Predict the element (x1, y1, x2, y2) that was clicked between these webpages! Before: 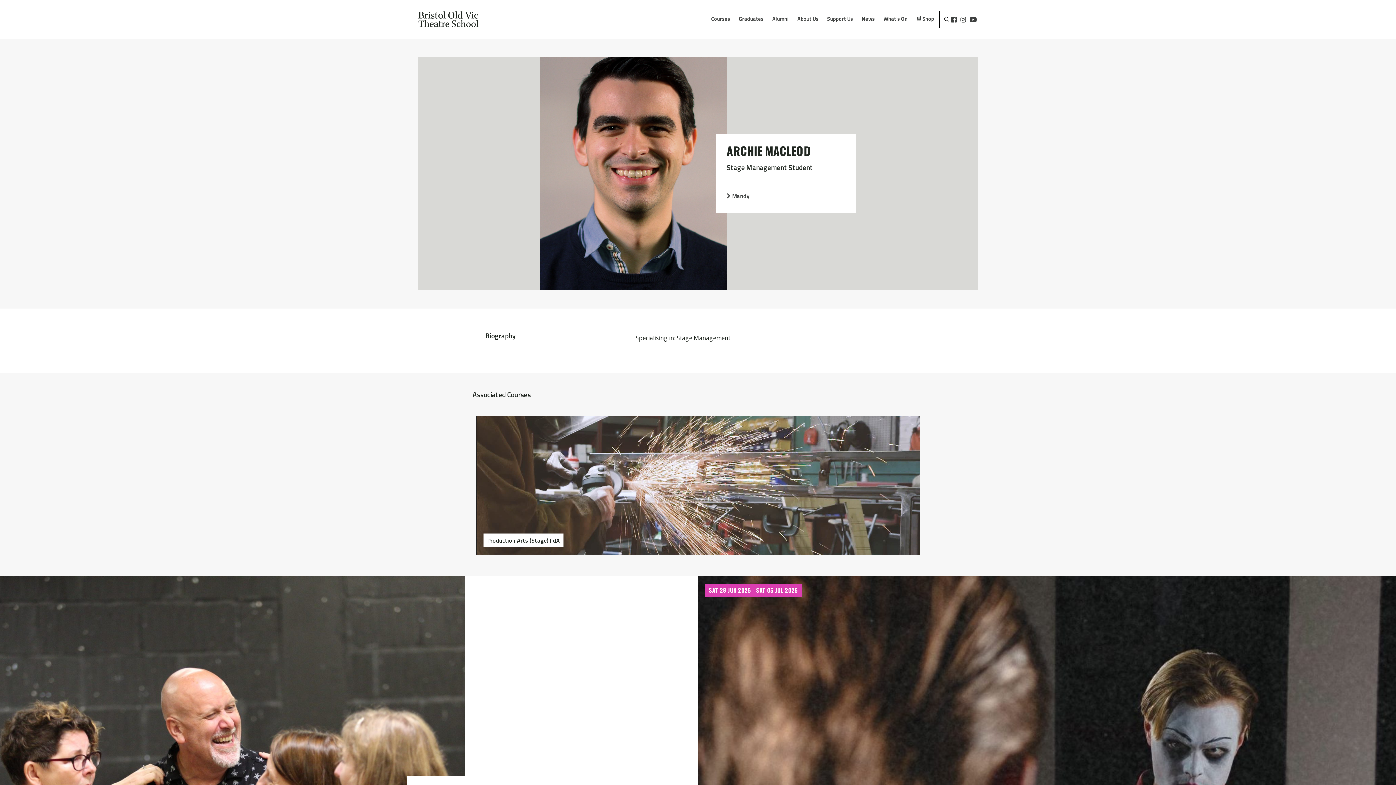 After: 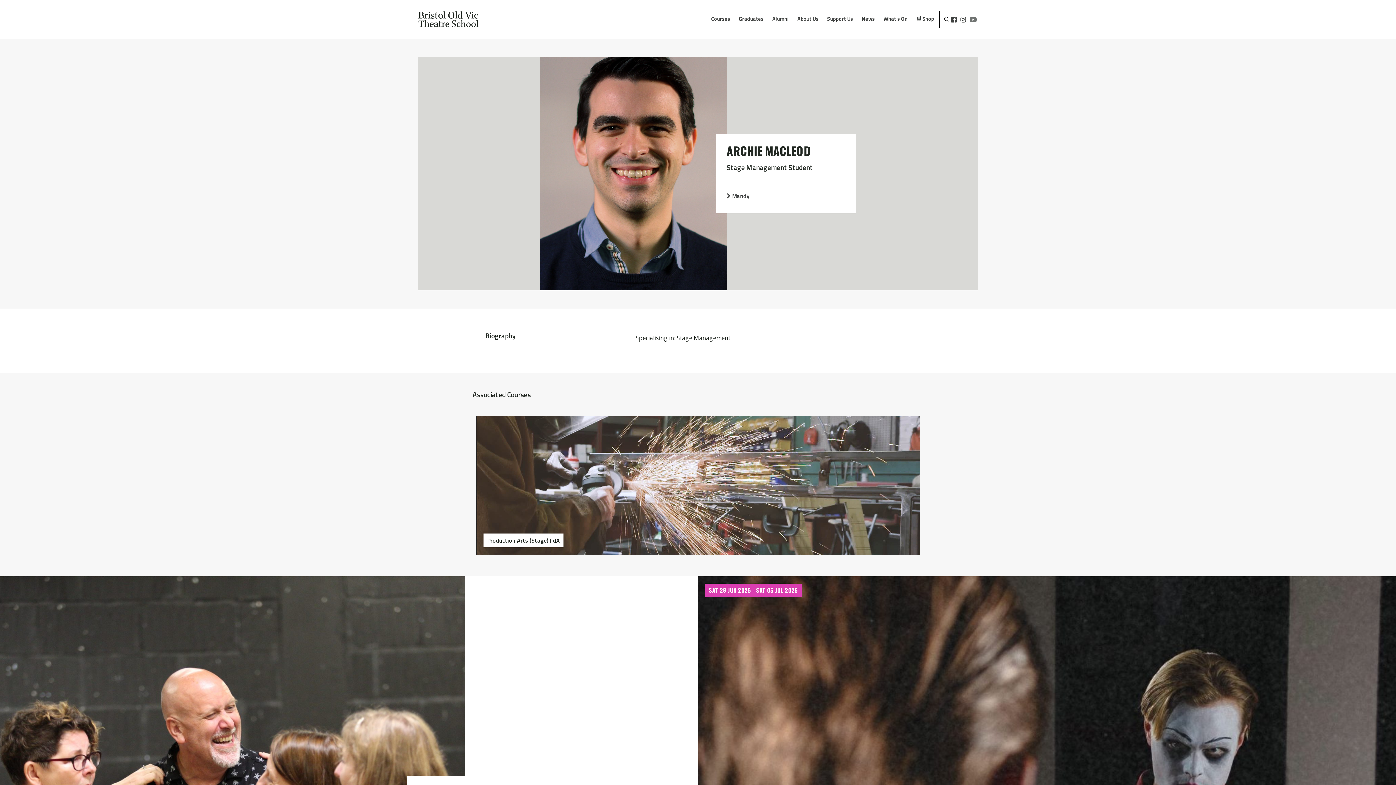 Action: label: Youtube bbox: (969, 15, 977, 23)